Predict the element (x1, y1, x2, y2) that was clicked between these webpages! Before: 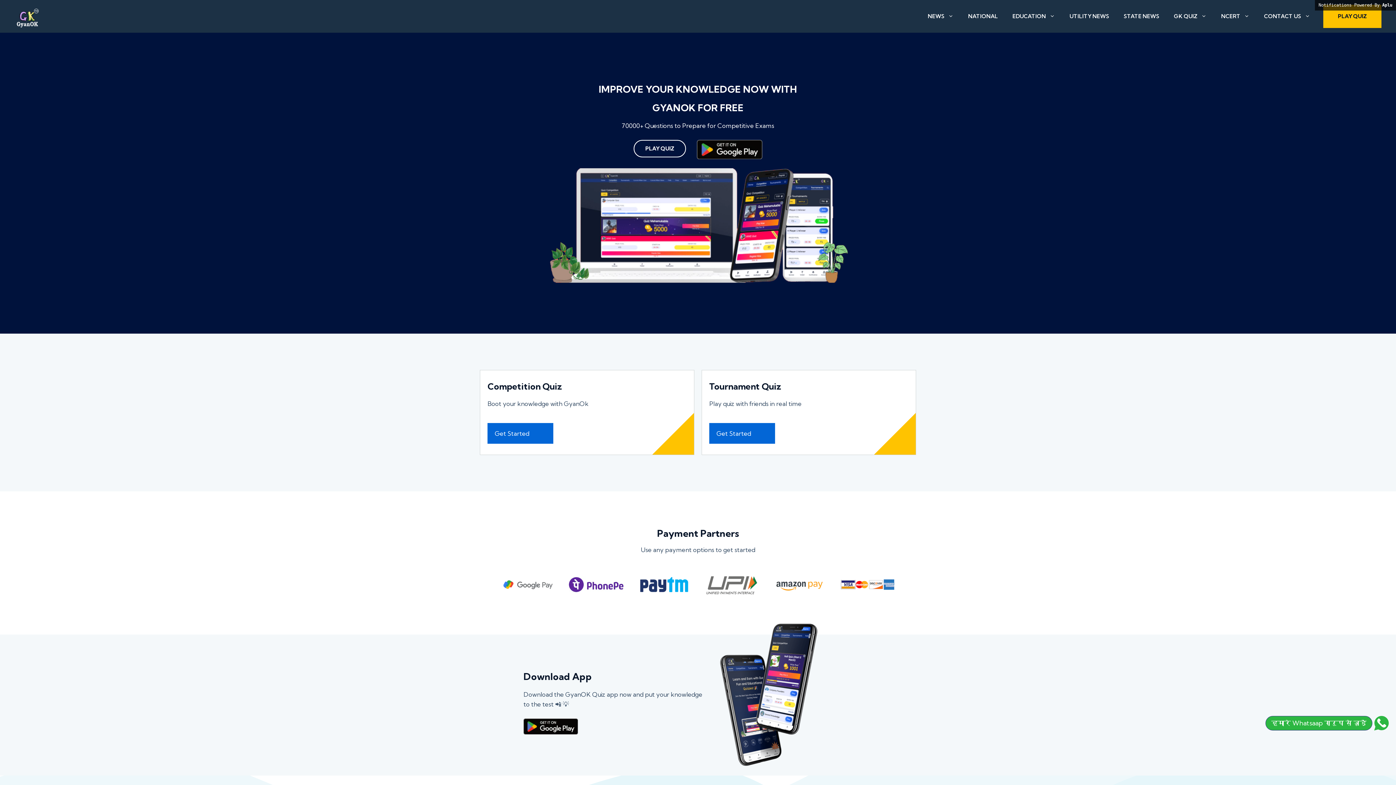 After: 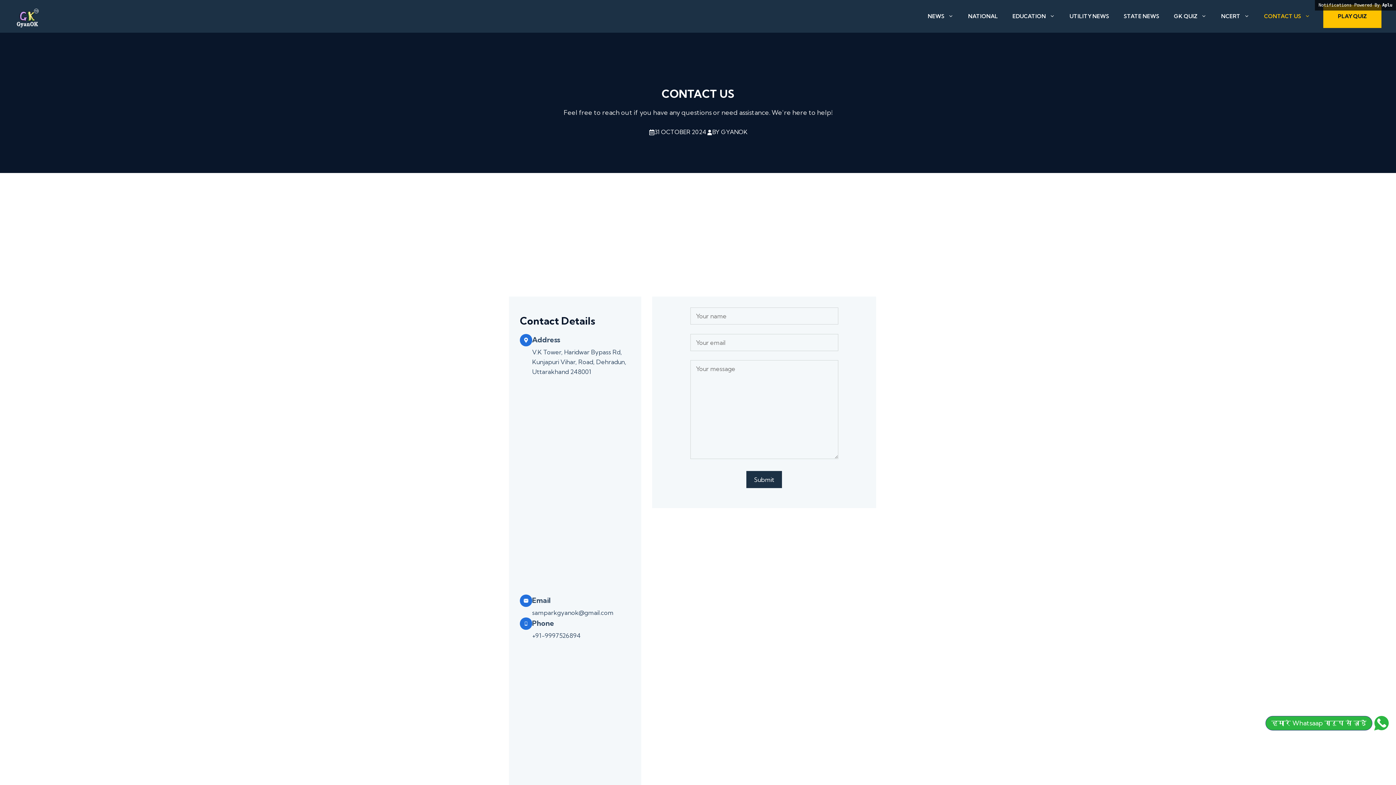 Action: label: CONTACT US bbox: (1257, 5, 1317, 27)